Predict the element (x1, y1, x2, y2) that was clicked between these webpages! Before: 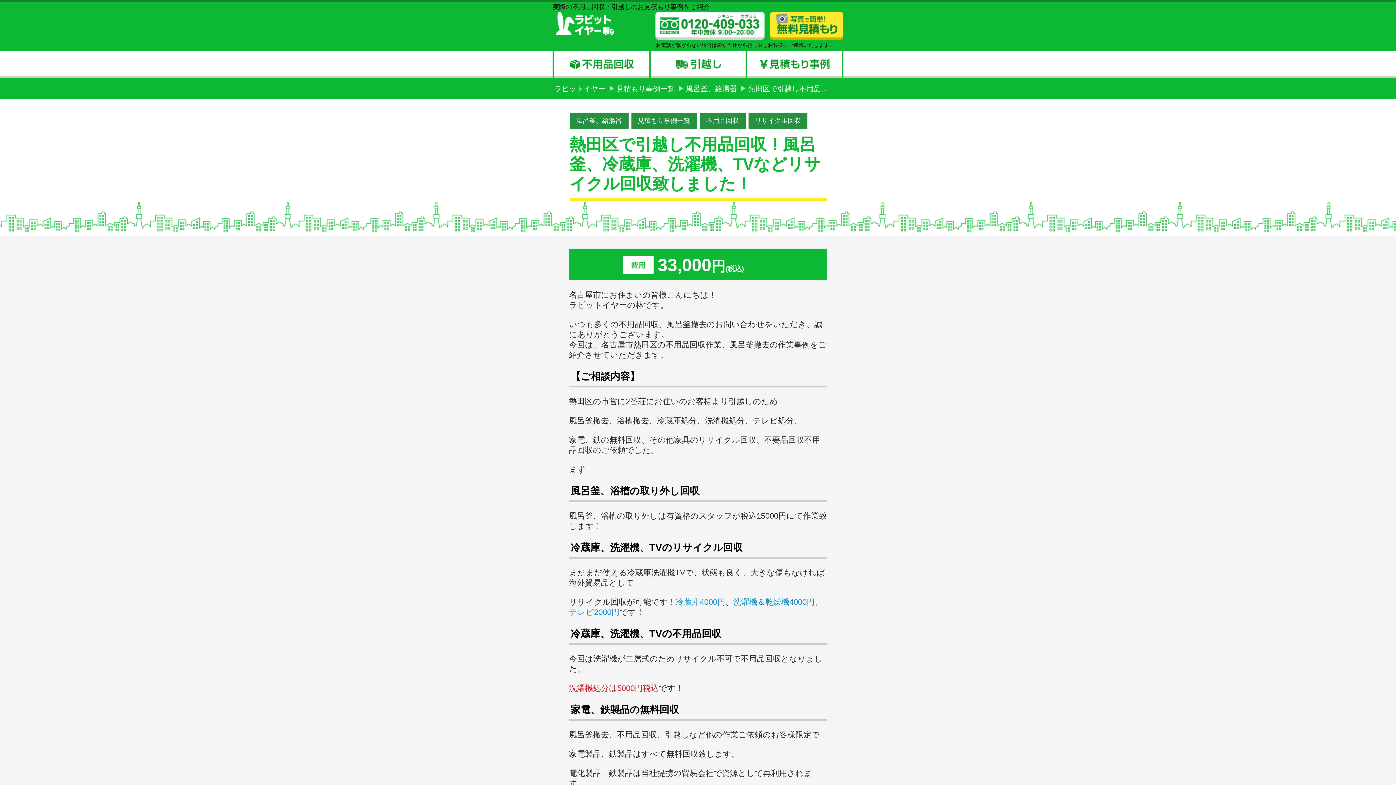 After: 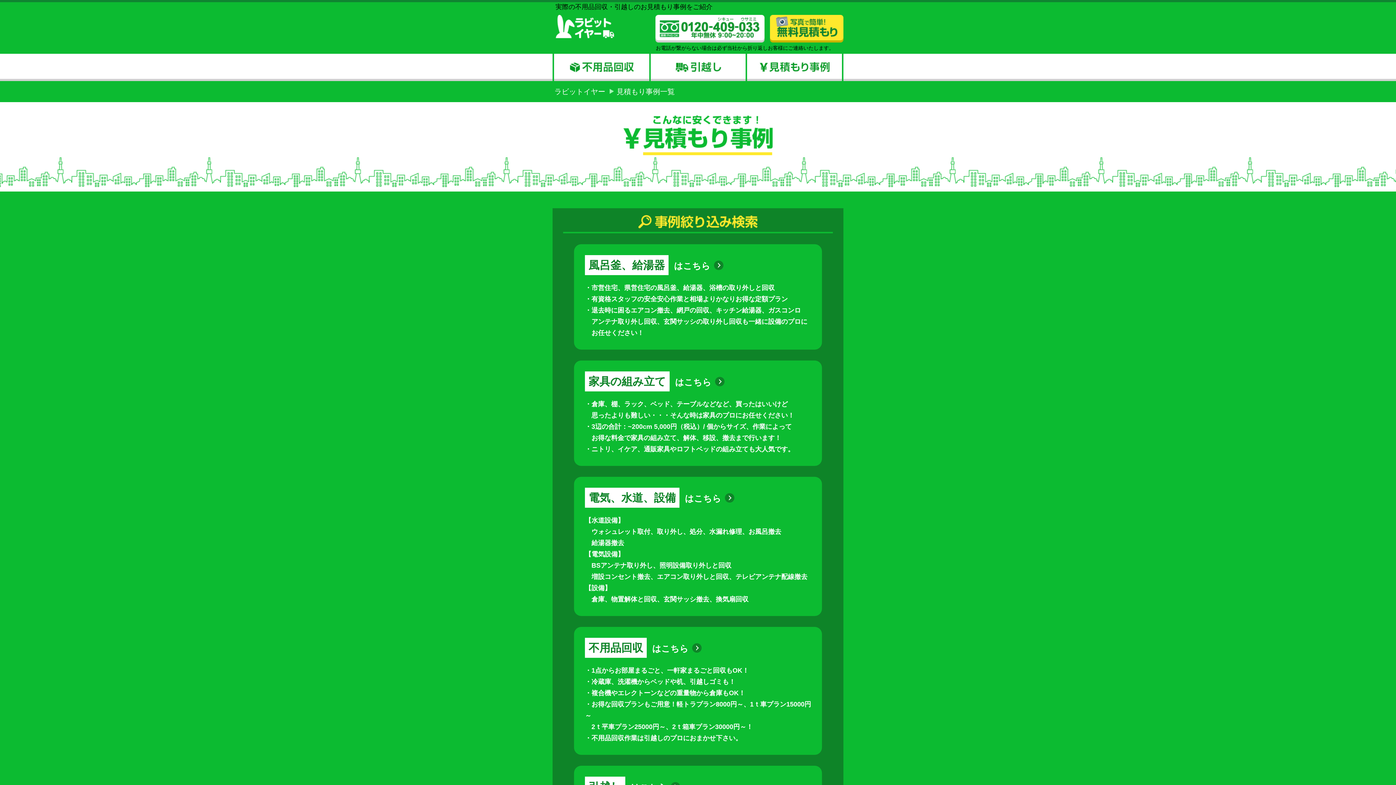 Action: bbox: (745, 52, 843, 59)